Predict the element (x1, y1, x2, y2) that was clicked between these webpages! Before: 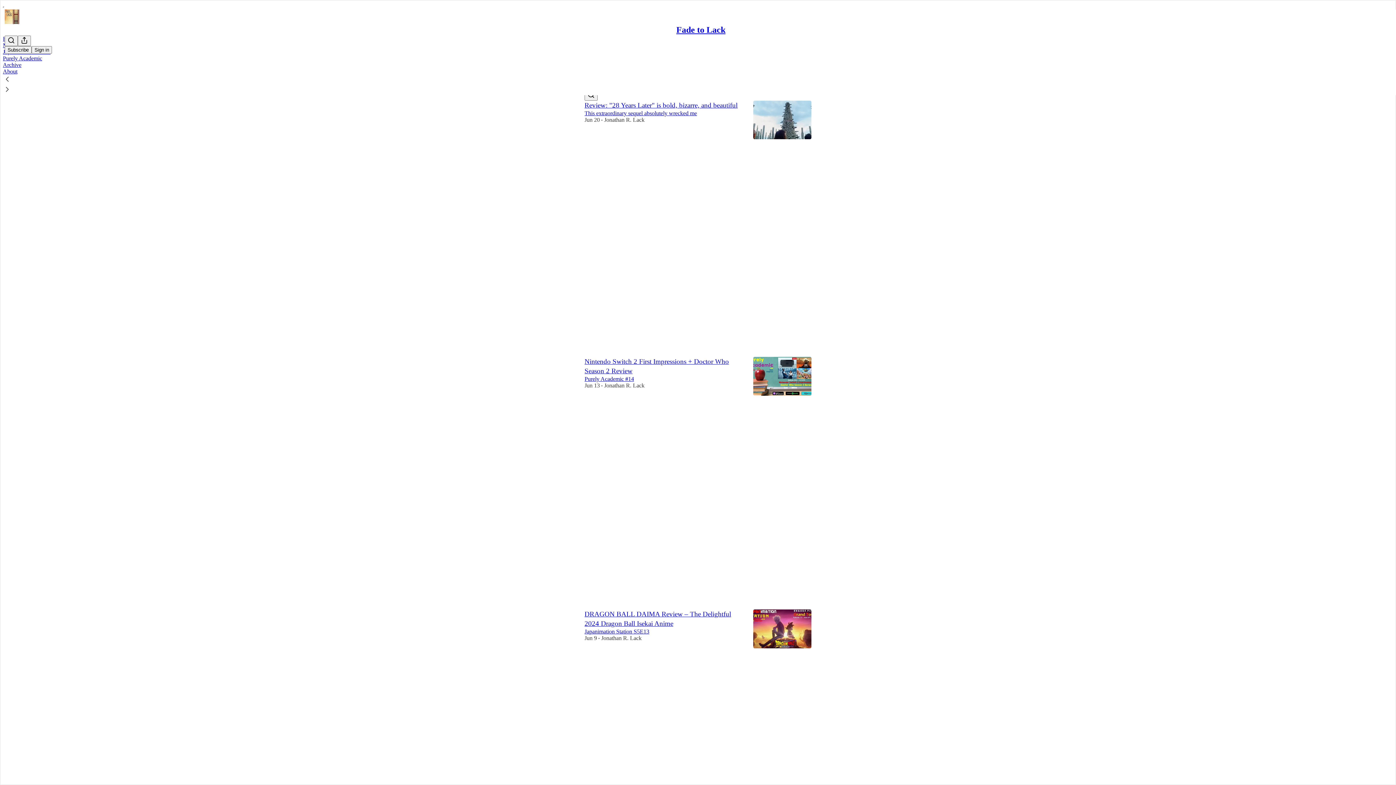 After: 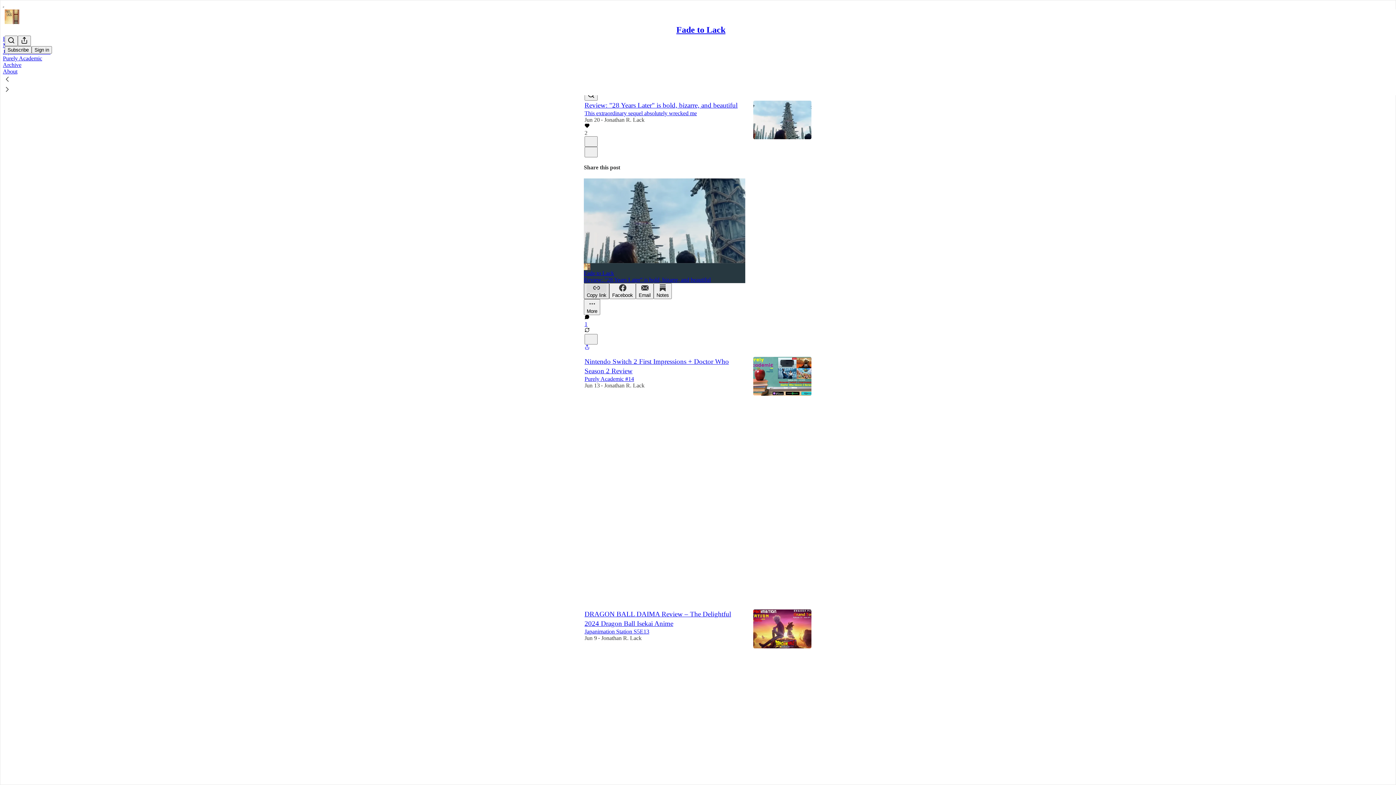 Action: label: Copy link bbox: (584, 283, 609, 299)